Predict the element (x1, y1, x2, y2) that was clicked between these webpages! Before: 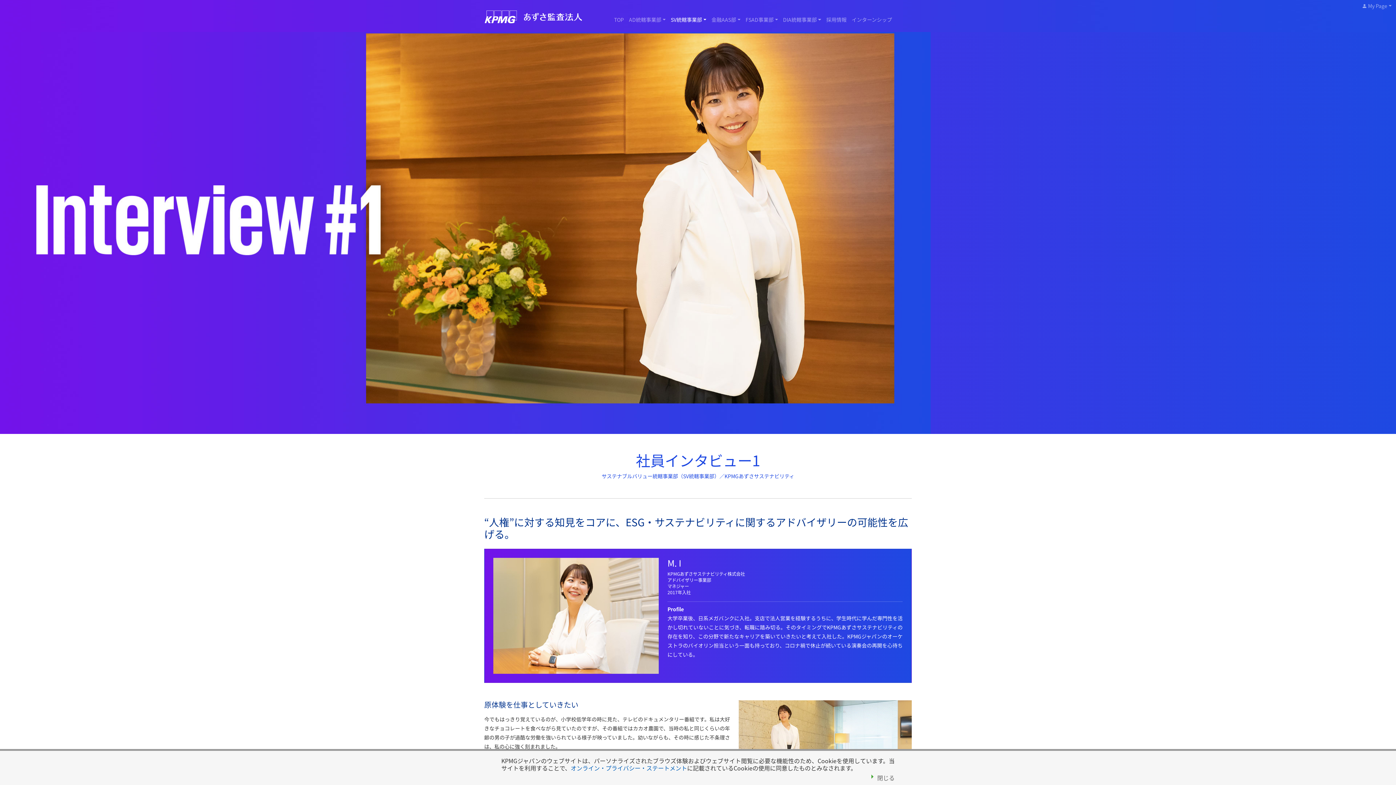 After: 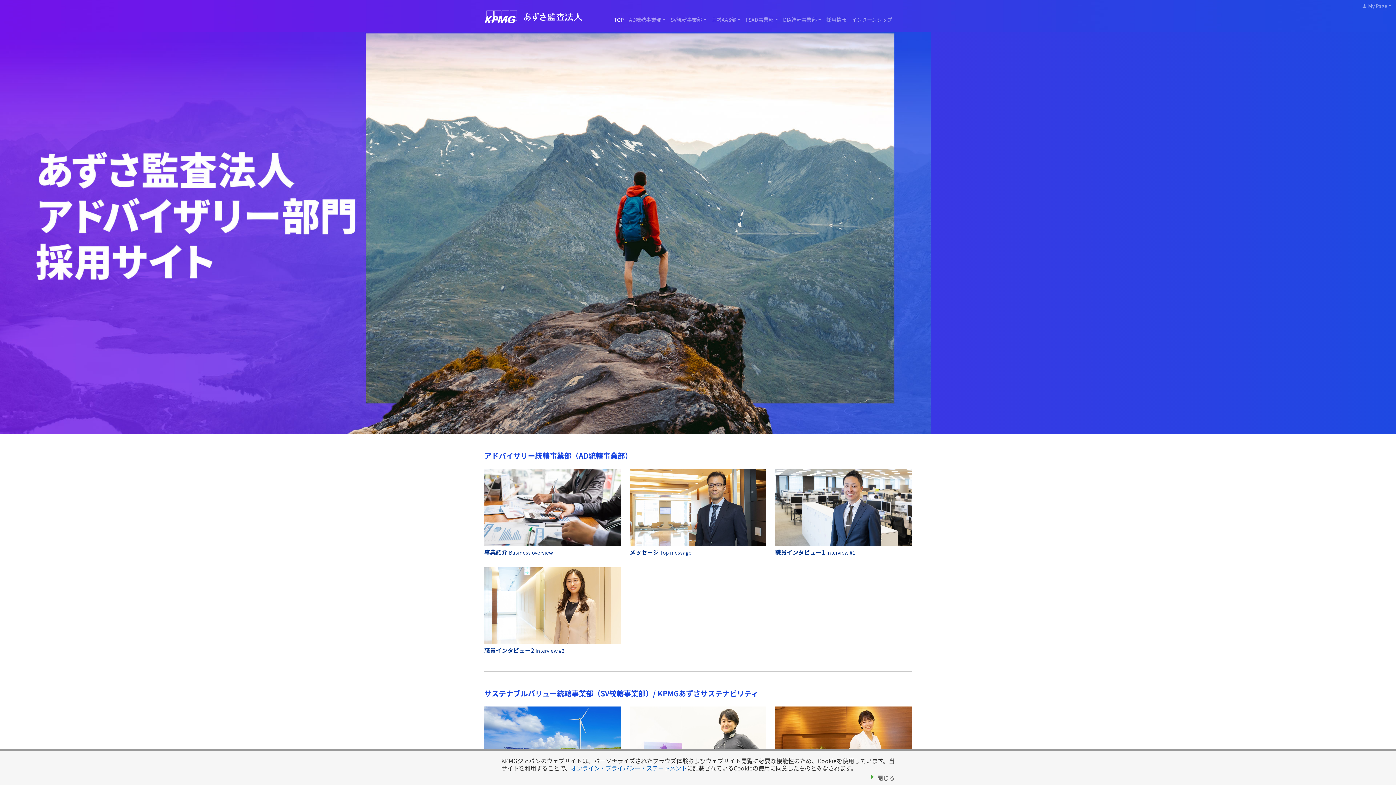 Action: bbox: (484, 10, 588, 21)